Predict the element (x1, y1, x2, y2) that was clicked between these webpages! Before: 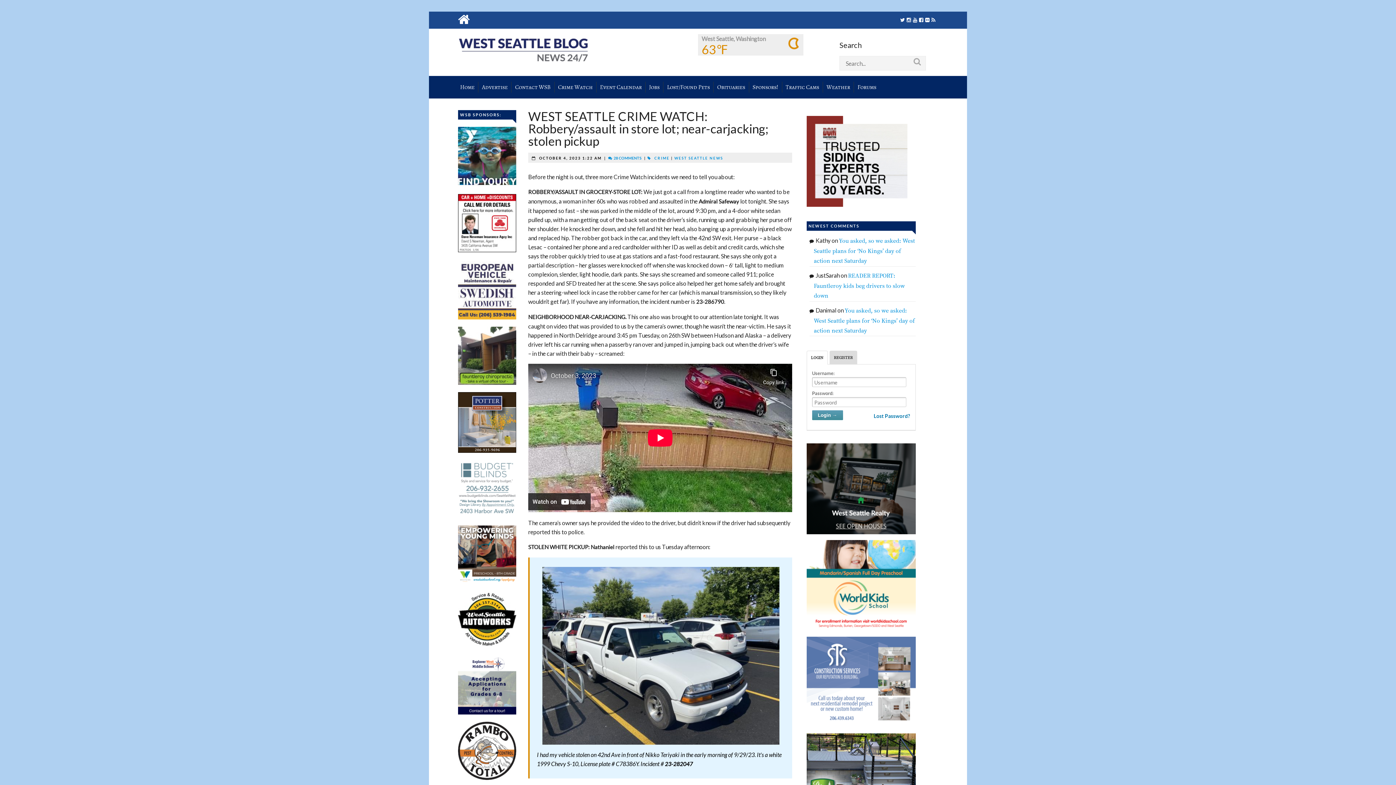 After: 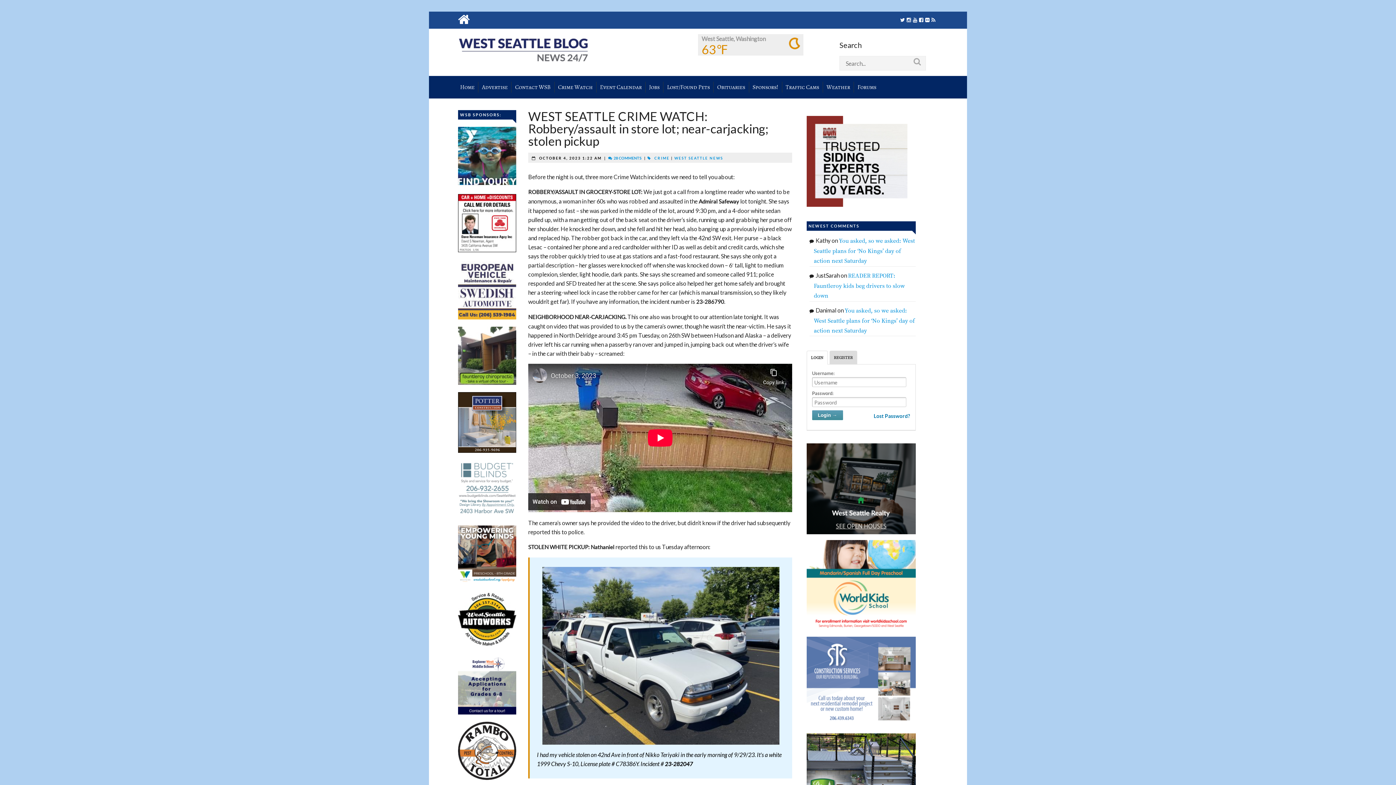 Action: bbox: (458, 261, 516, 319)